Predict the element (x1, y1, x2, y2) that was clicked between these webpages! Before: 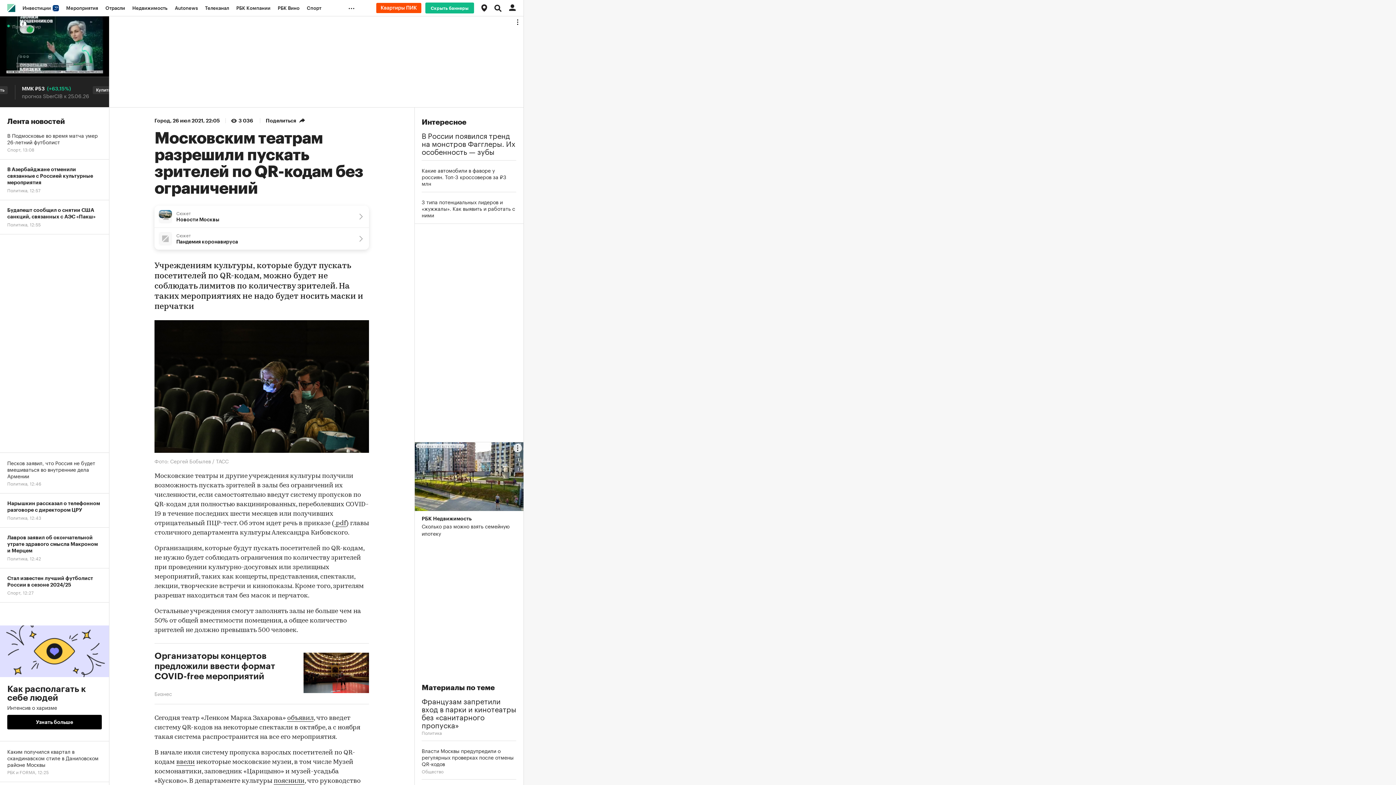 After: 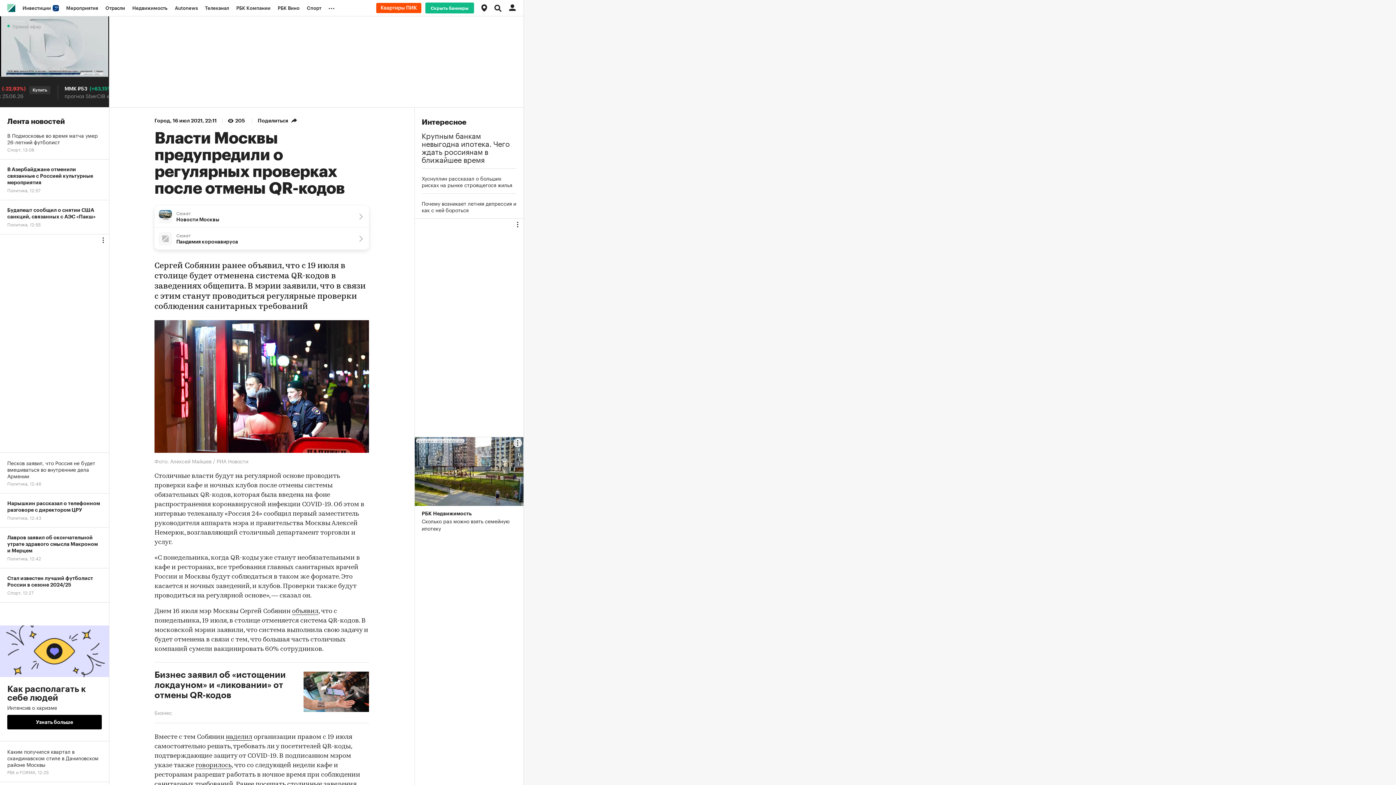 Action: label: Власти Москвы предупредили о регулярных проверках после отмены QR-кодов bbox: (421, 747, 516, 767)